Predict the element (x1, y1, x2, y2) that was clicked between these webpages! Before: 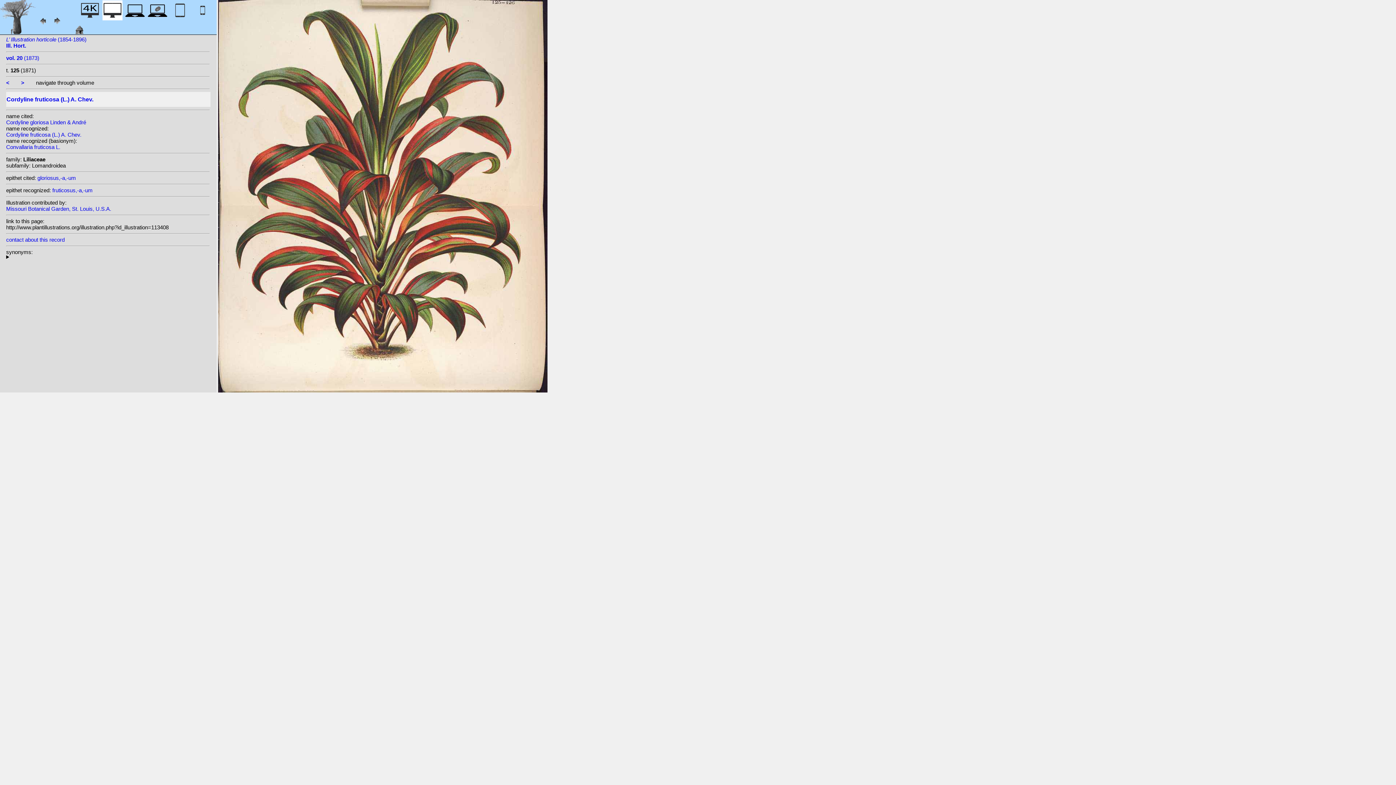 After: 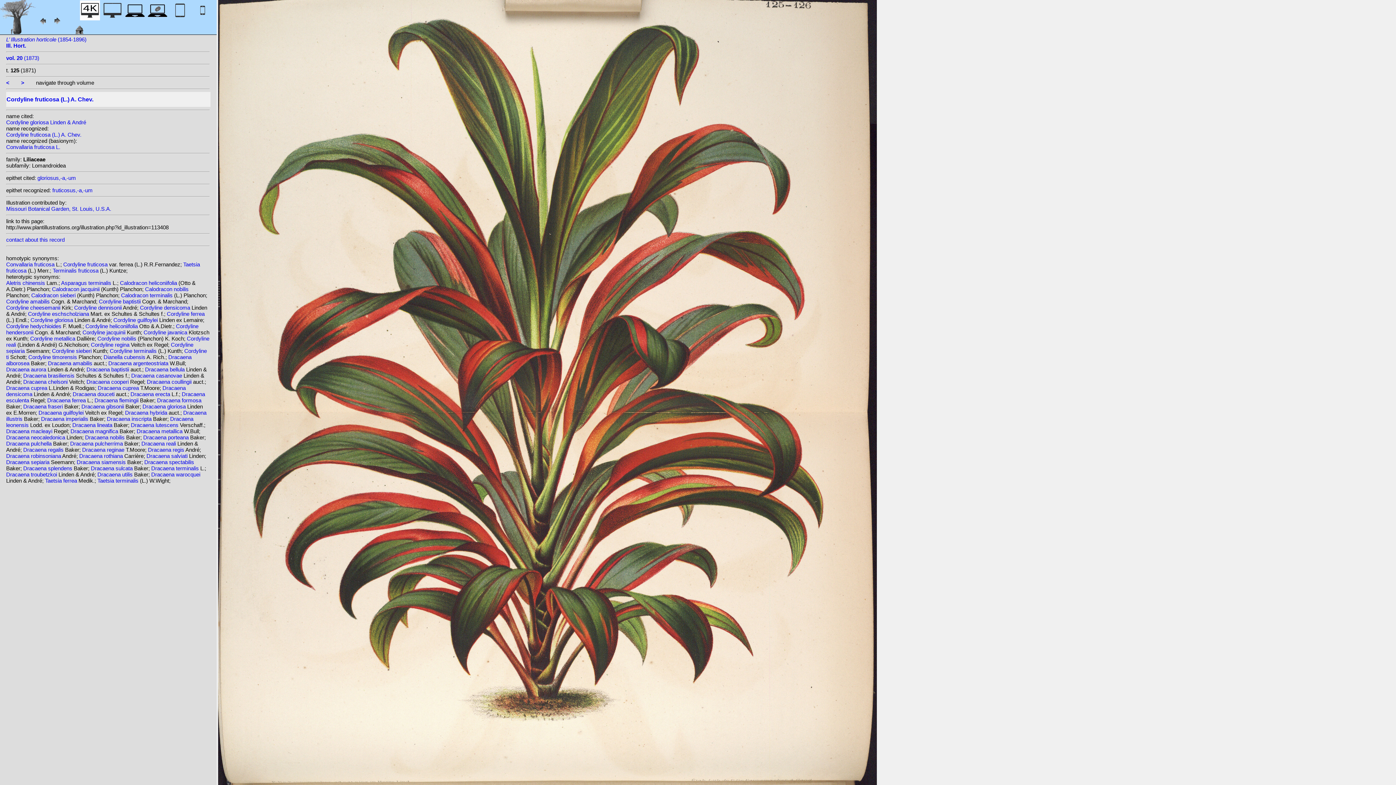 Action: bbox: (80, 12, 100, 22)